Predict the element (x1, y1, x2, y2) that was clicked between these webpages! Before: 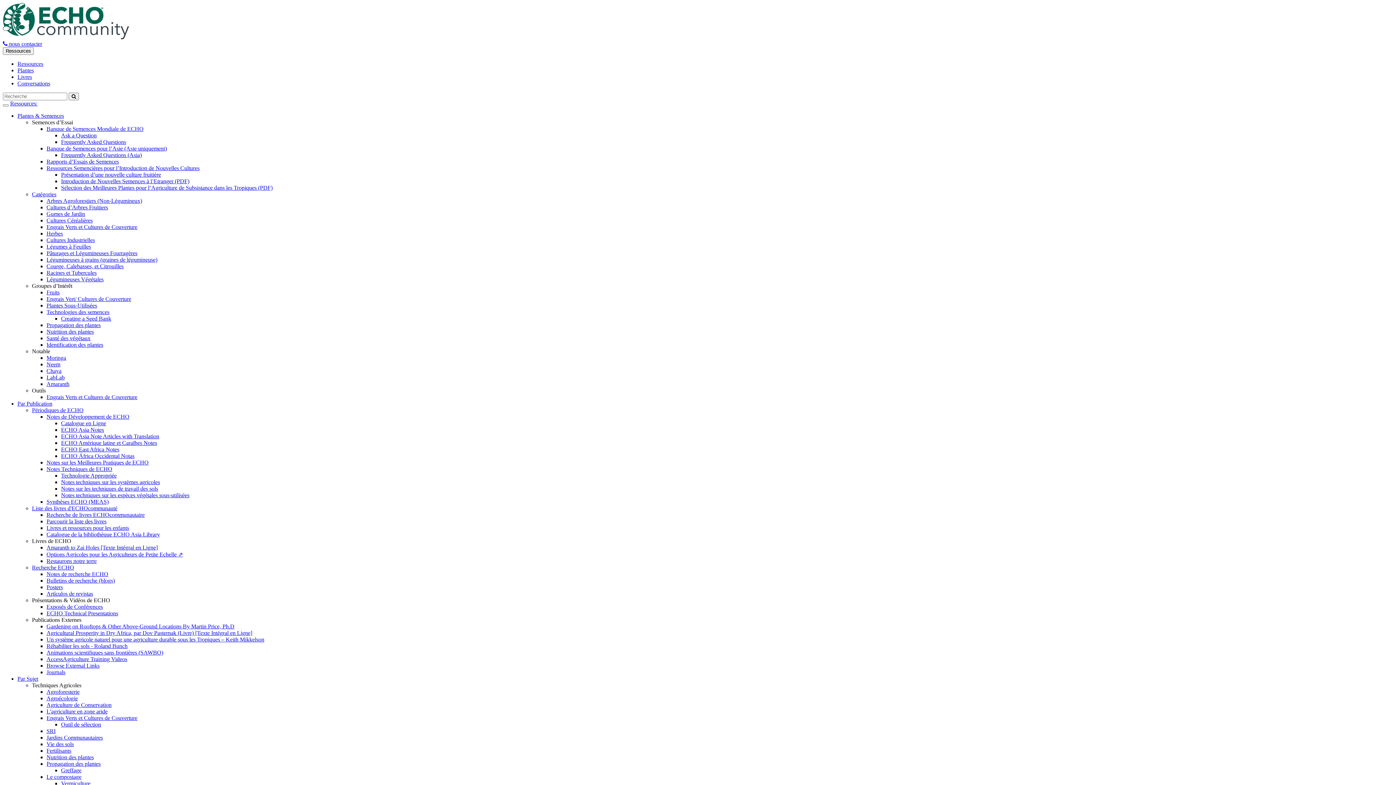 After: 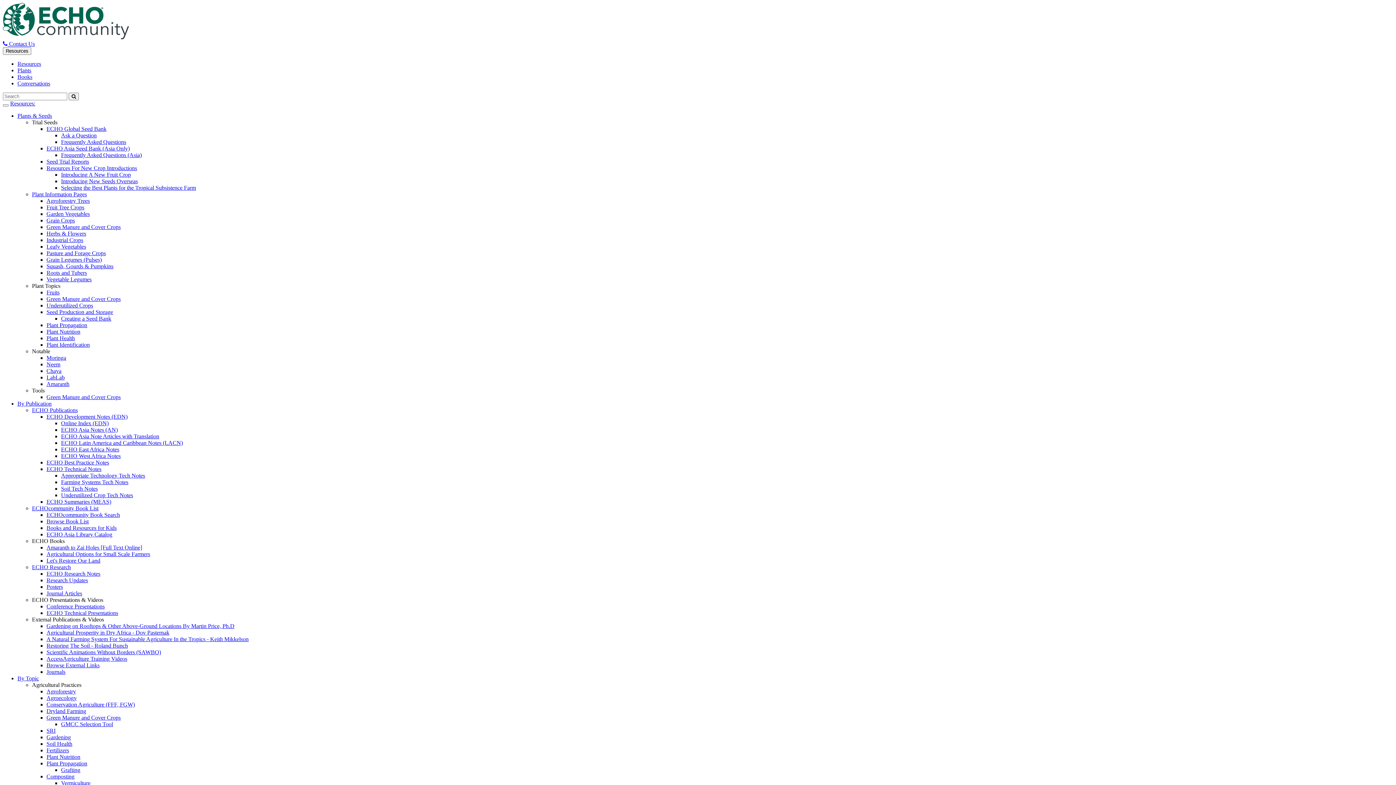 Action: label: Fertilisants bbox: (46, 748, 71, 754)